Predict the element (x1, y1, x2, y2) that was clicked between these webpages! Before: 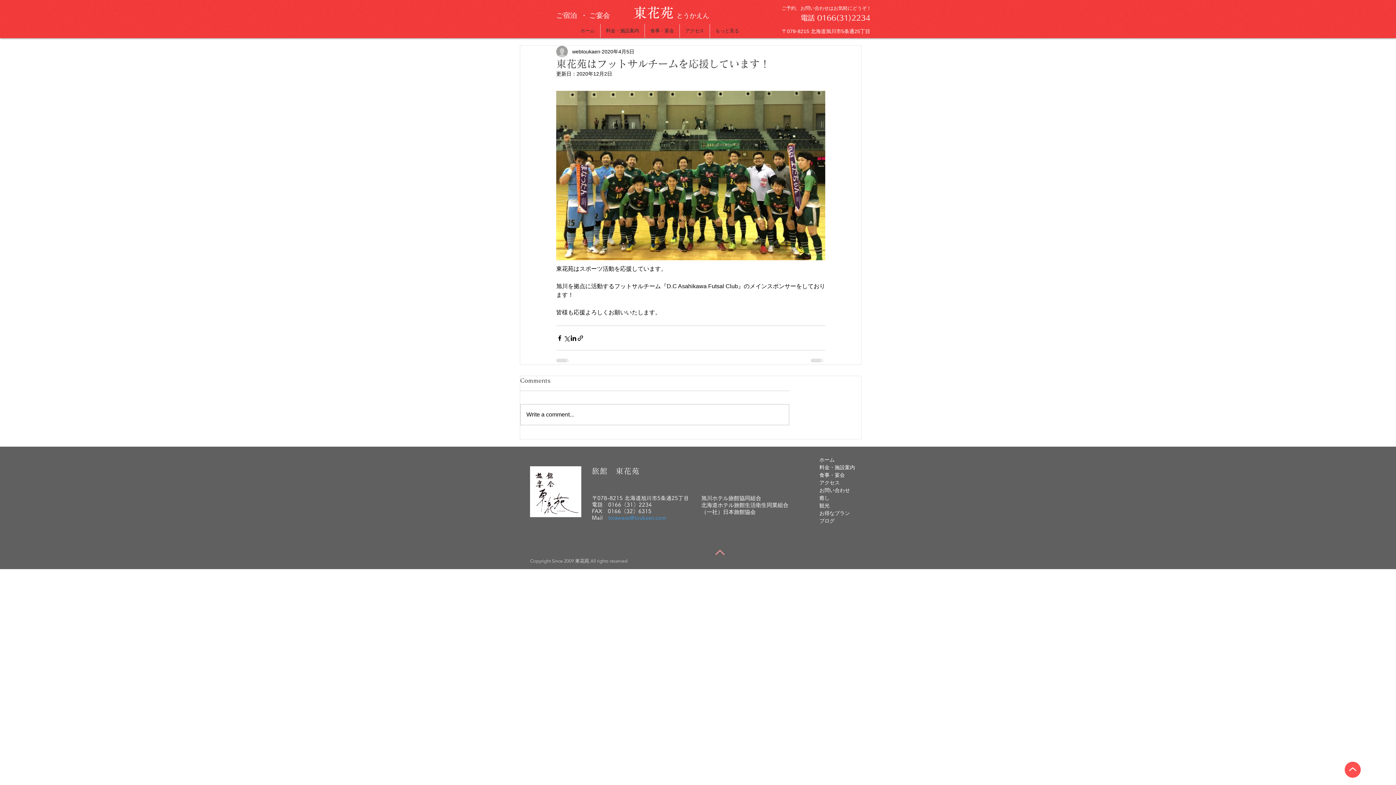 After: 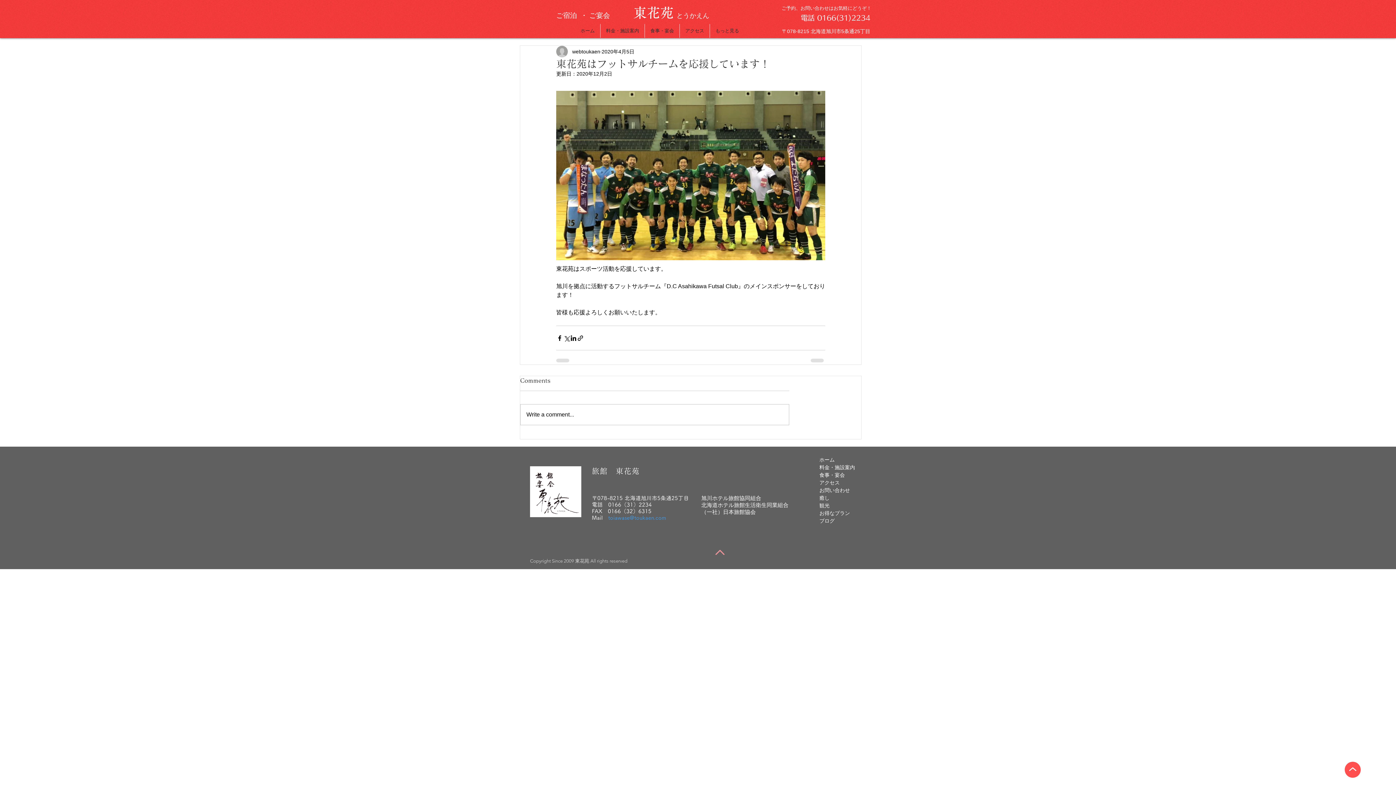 Action: bbox: (715, 550, 724, 555)